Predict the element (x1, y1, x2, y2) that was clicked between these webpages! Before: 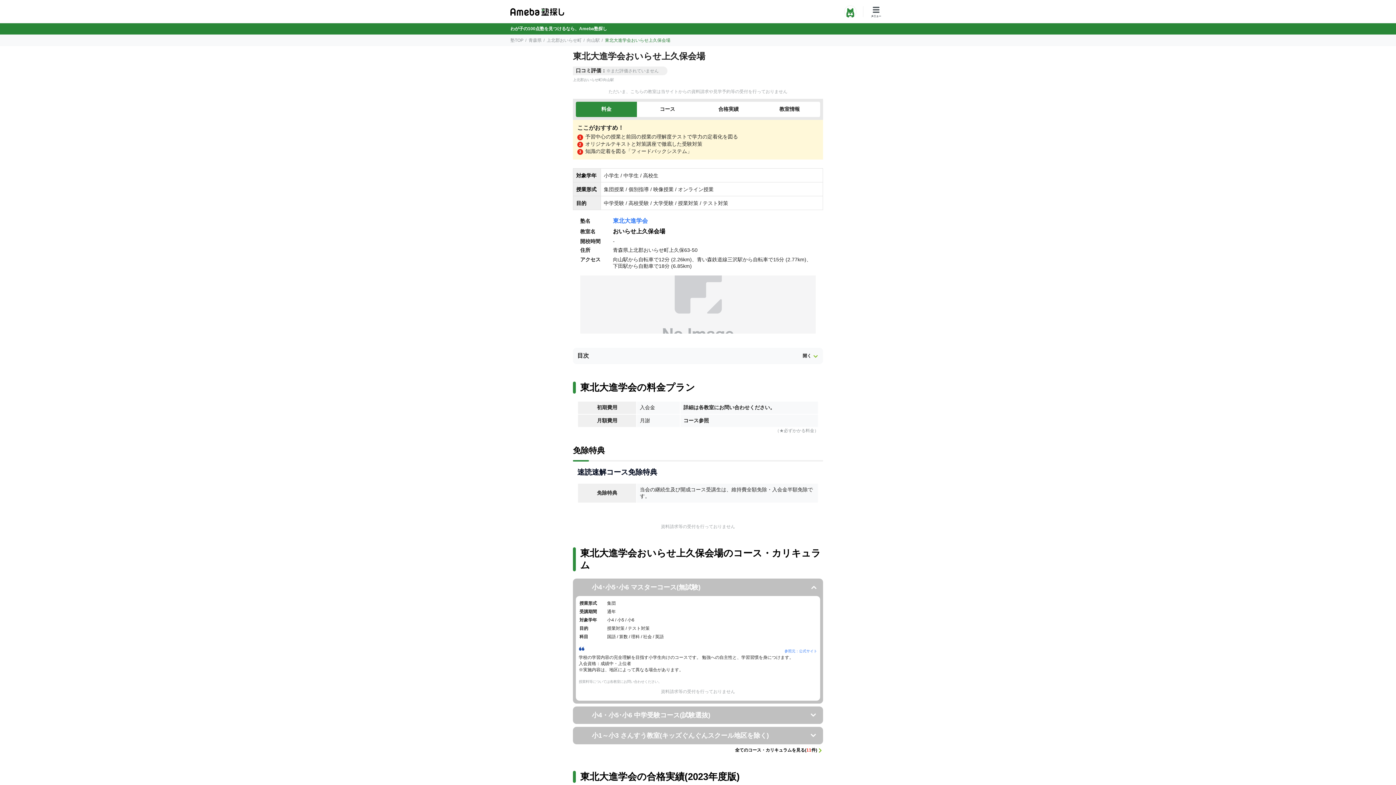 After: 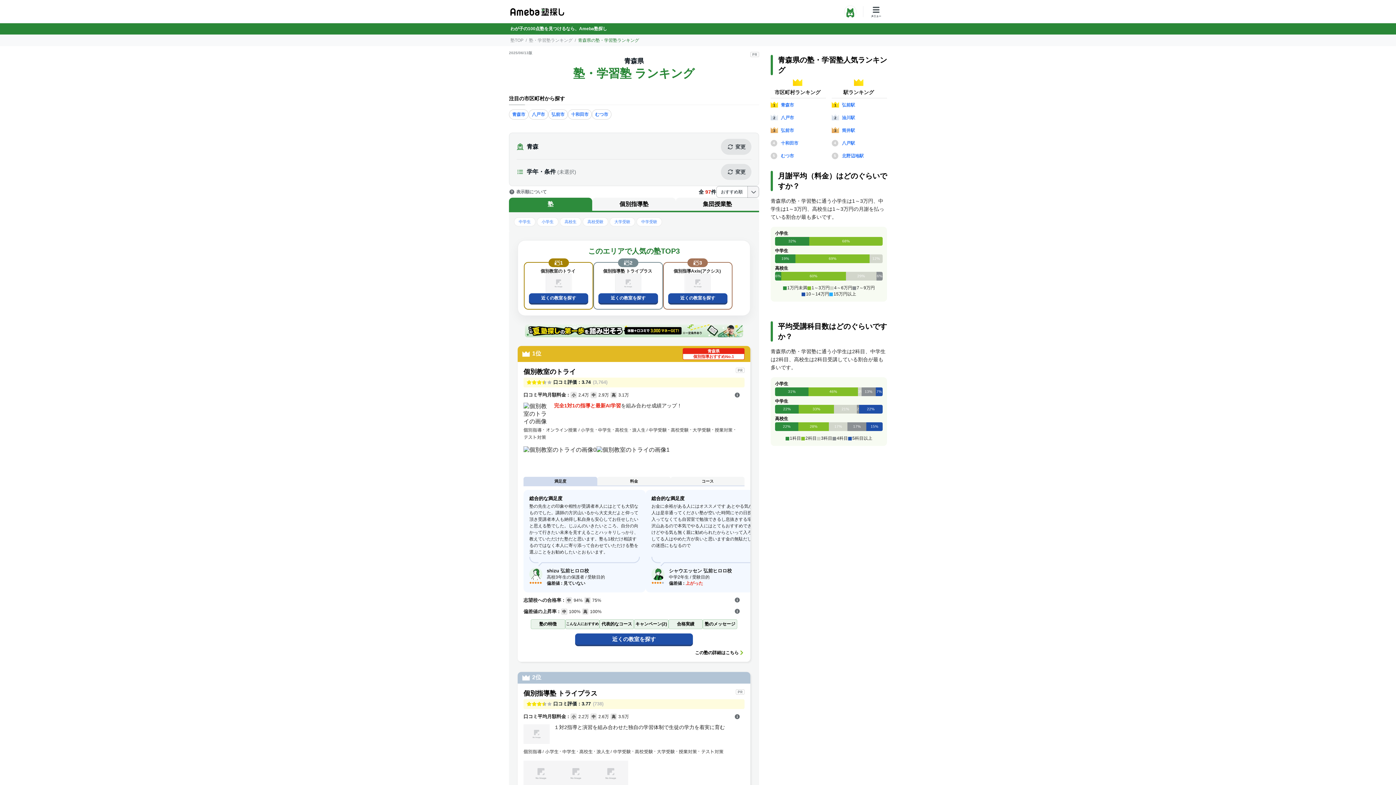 Action: bbox: (528, 37, 541, 42) label: 青森県